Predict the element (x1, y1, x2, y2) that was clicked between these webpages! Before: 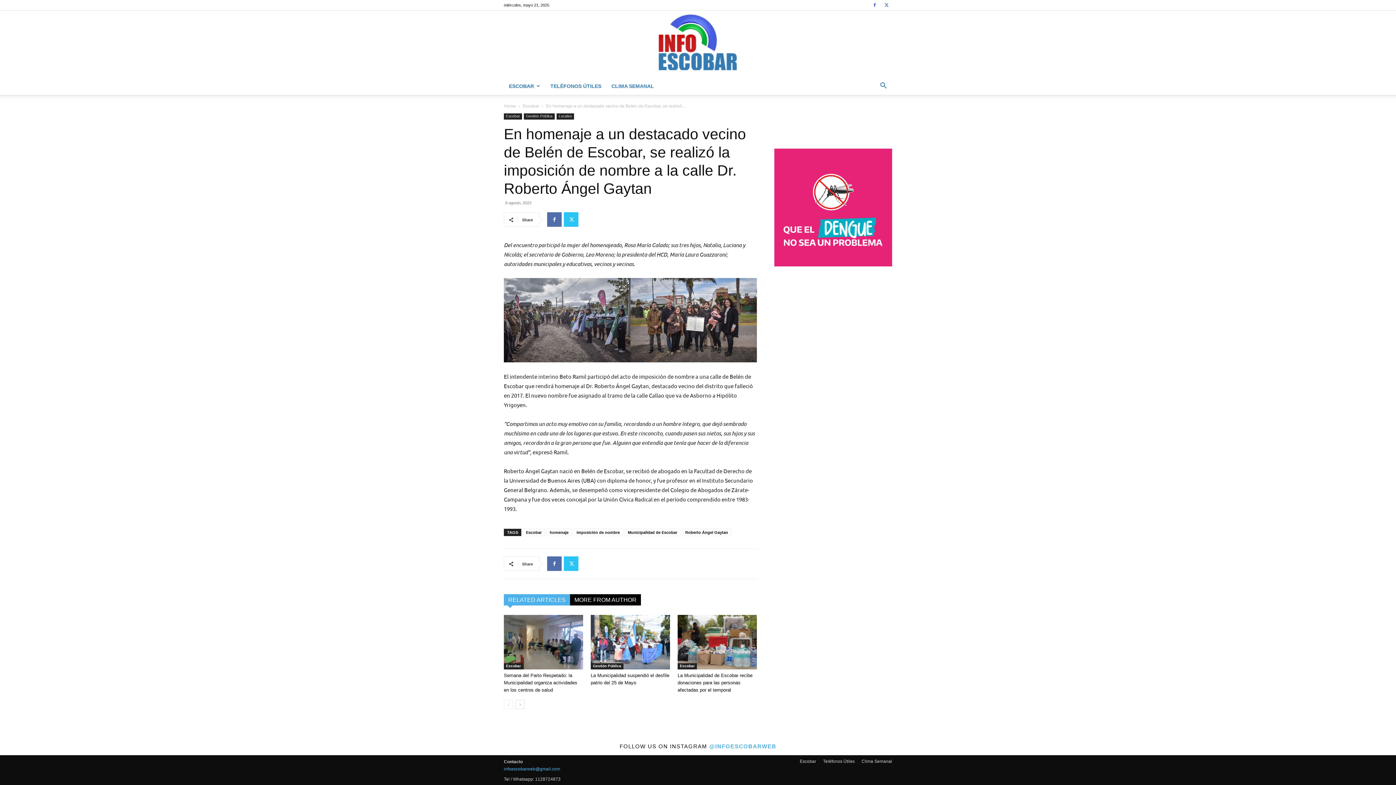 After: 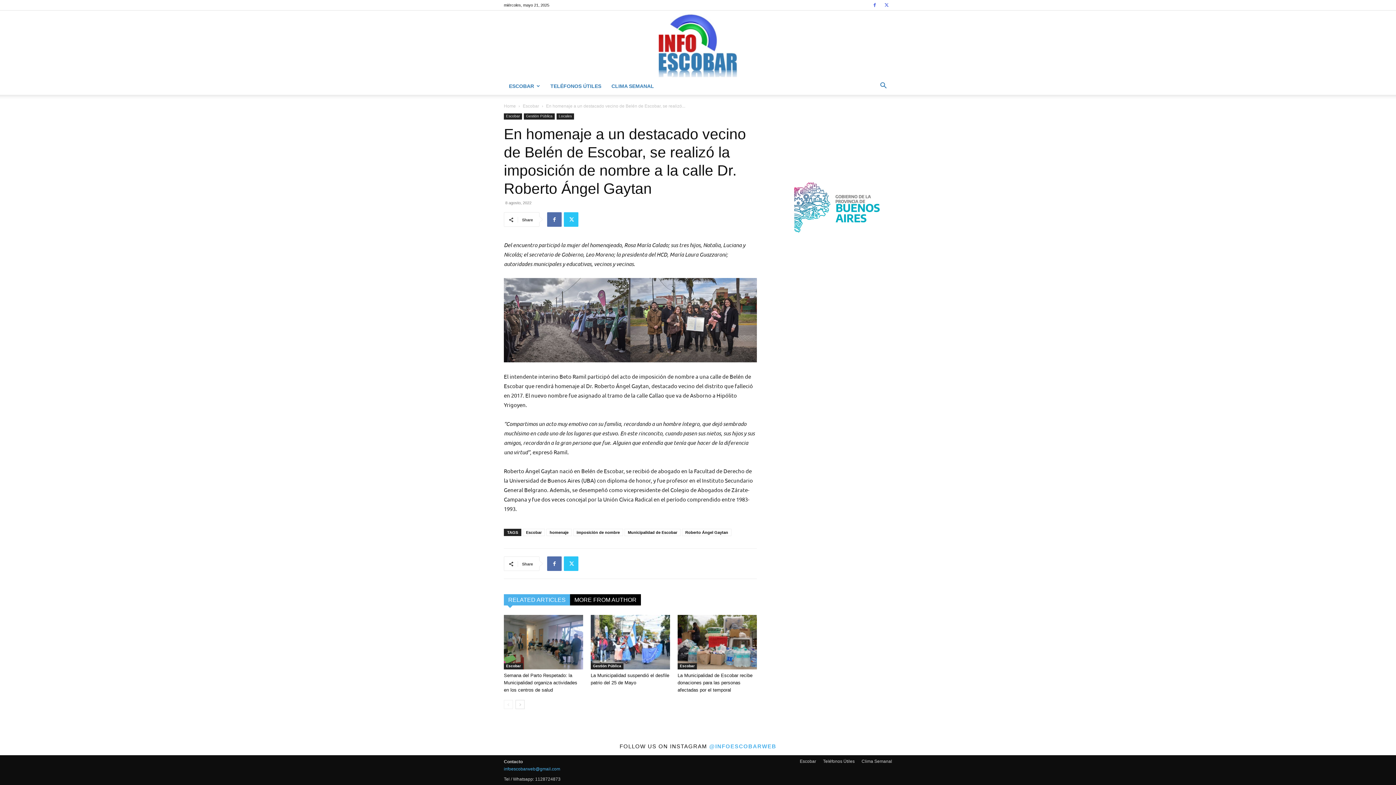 Action: label: @INFOESCOBARWEB bbox: (709, 743, 776, 749)